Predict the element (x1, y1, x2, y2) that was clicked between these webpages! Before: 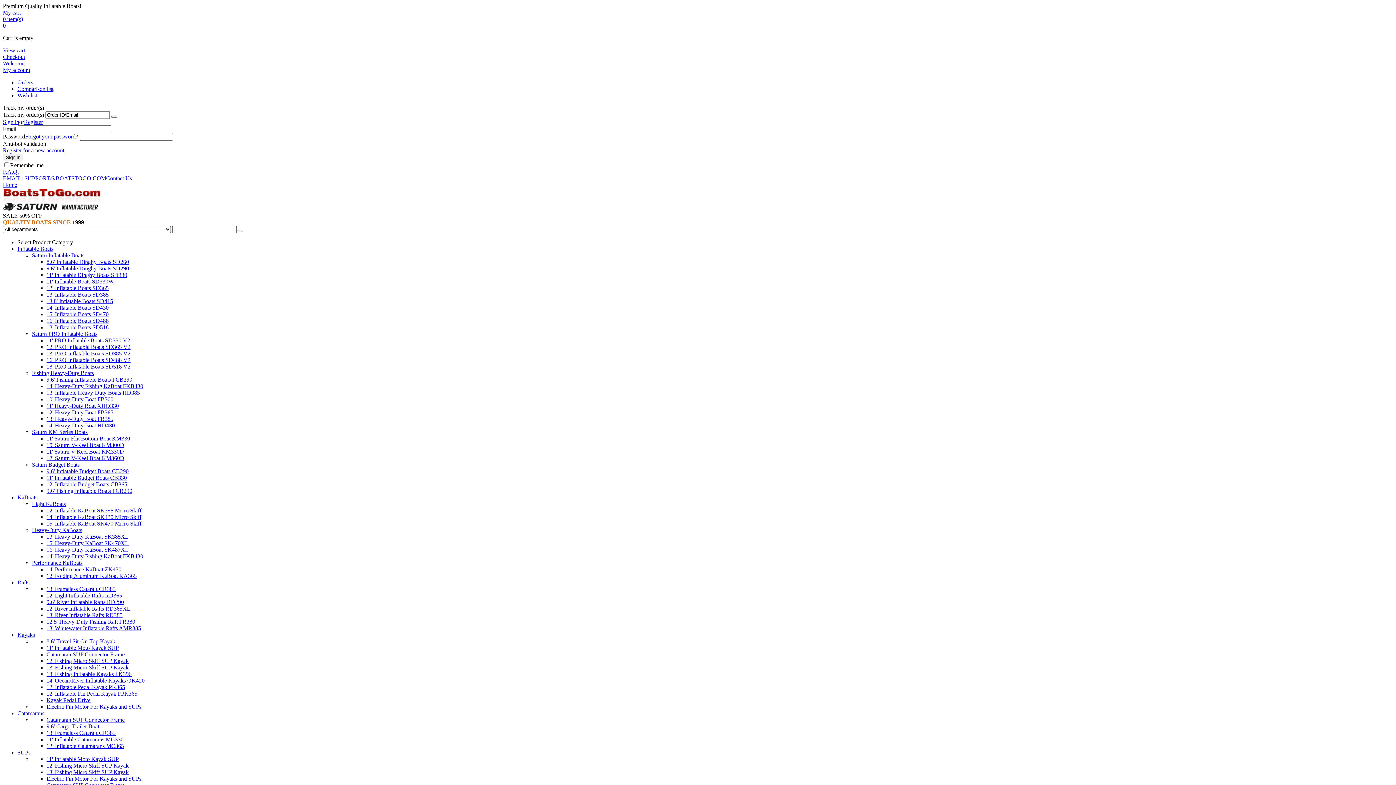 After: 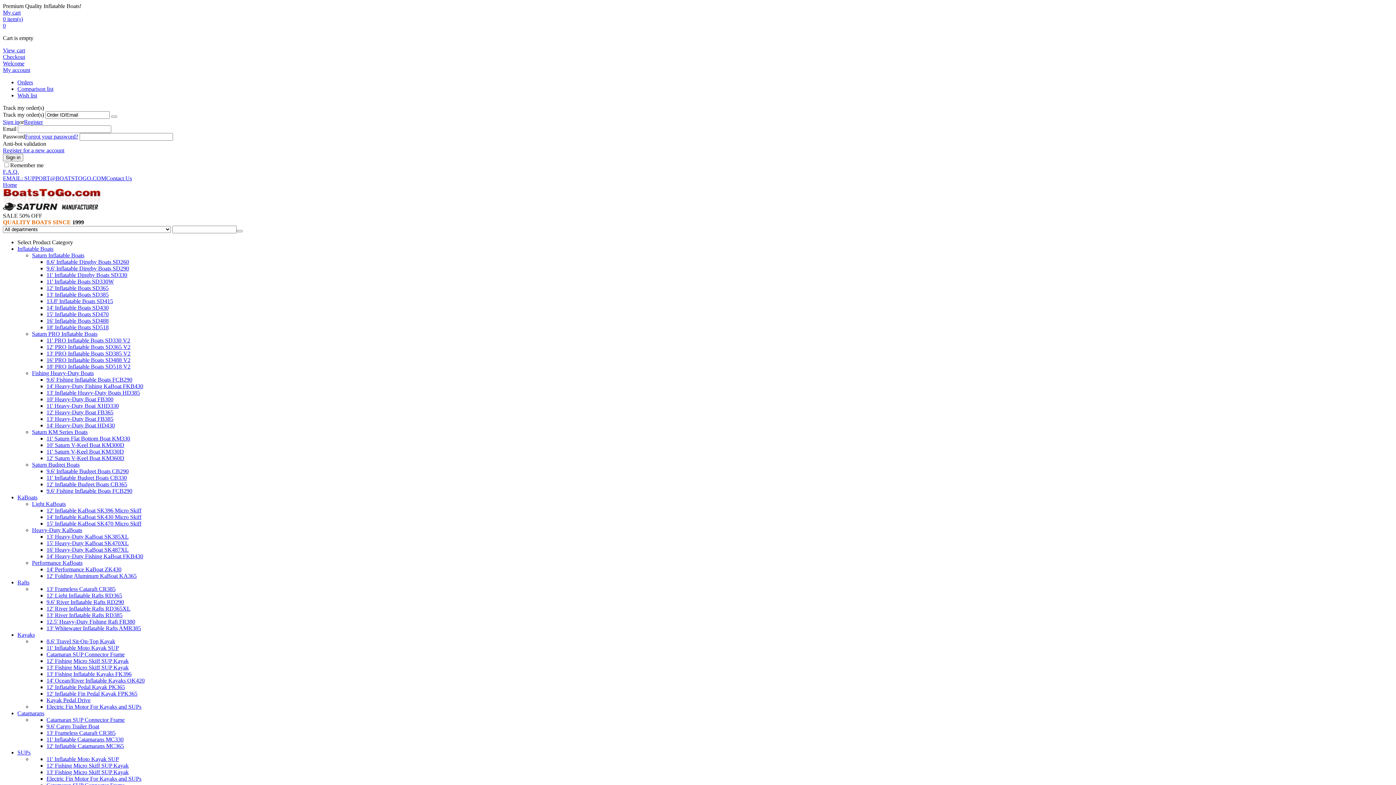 Action: label: 12' Inflatable KaBoat SK396 Micro Skiff bbox: (46, 507, 141, 513)